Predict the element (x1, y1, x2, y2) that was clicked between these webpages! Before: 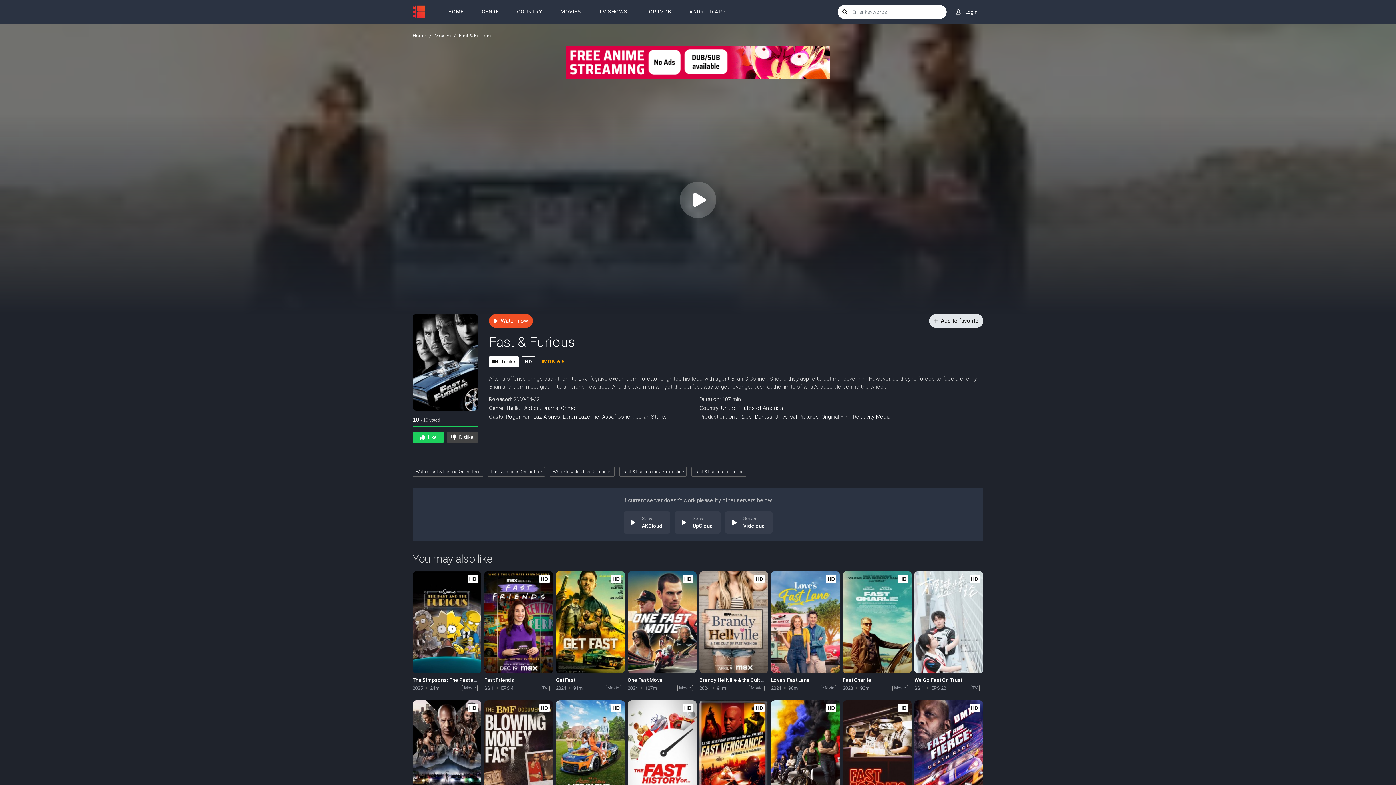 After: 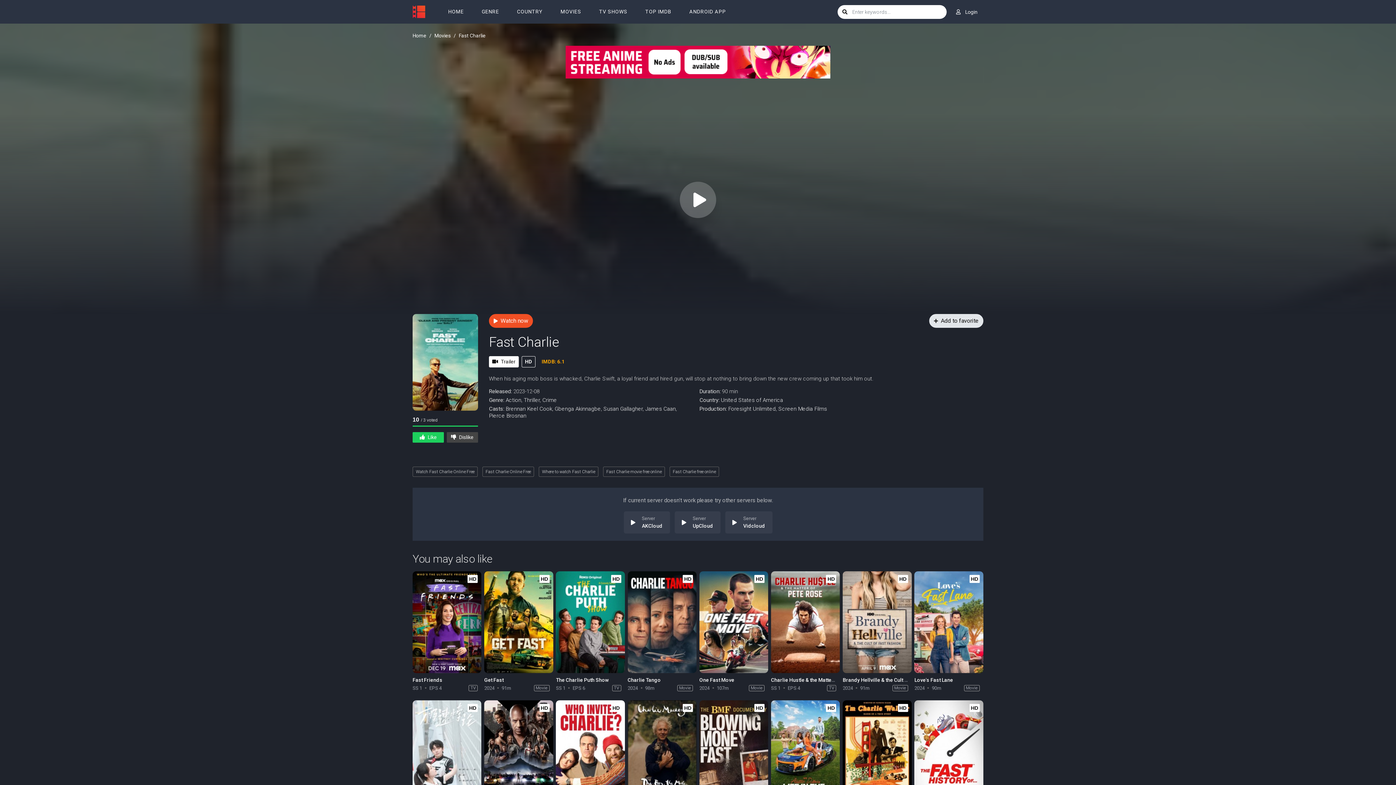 Action: bbox: (842, 571, 911, 673)